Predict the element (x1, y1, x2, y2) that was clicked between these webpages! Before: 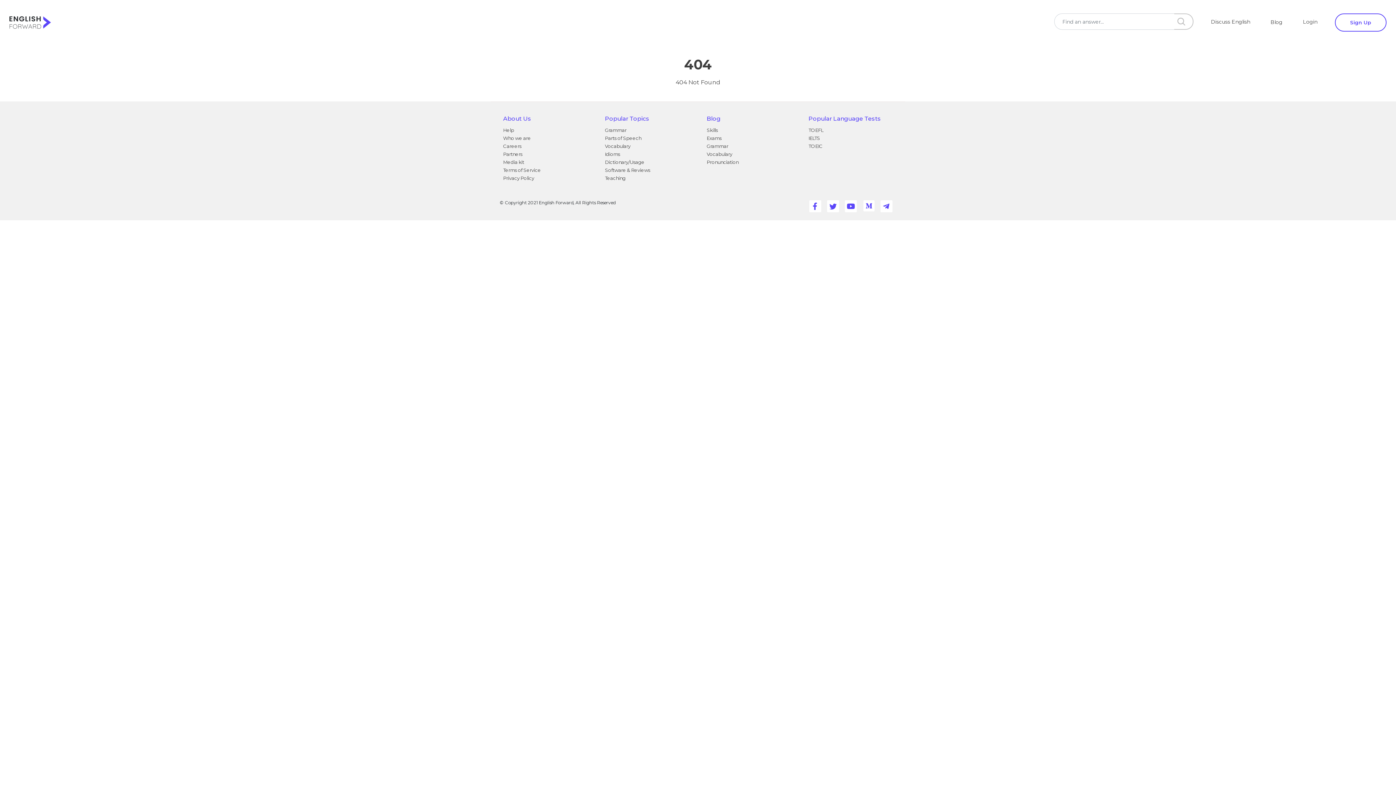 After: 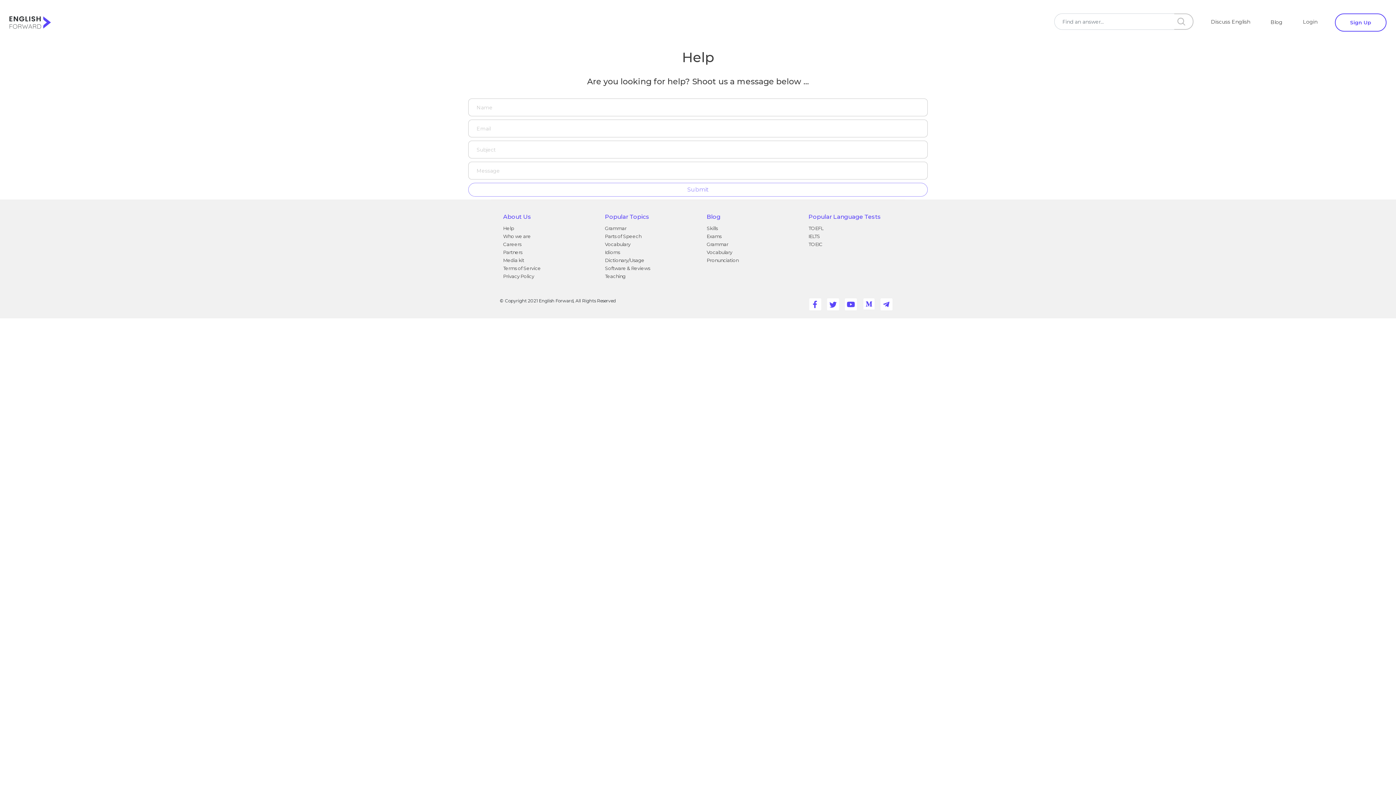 Action: label: Help bbox: (503, 127, 514, 133)